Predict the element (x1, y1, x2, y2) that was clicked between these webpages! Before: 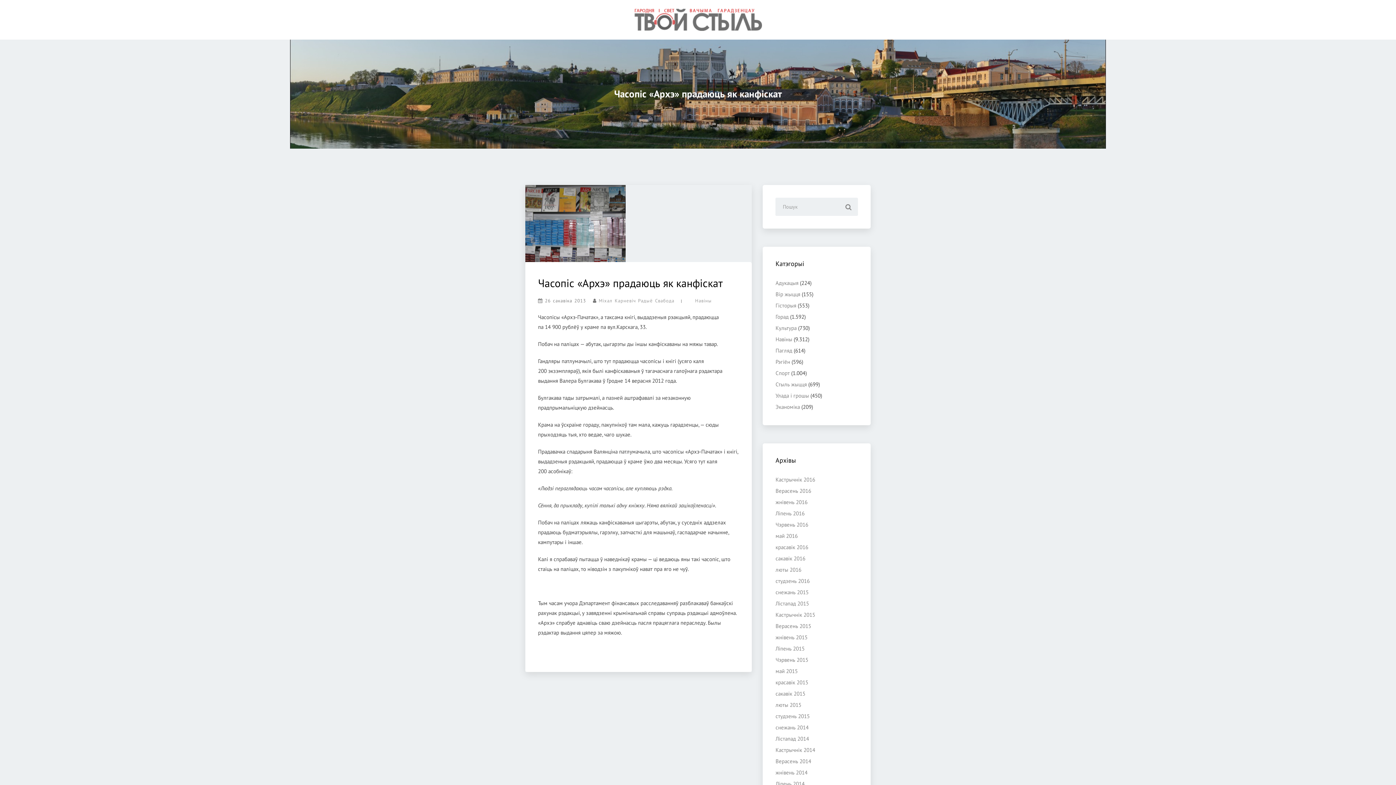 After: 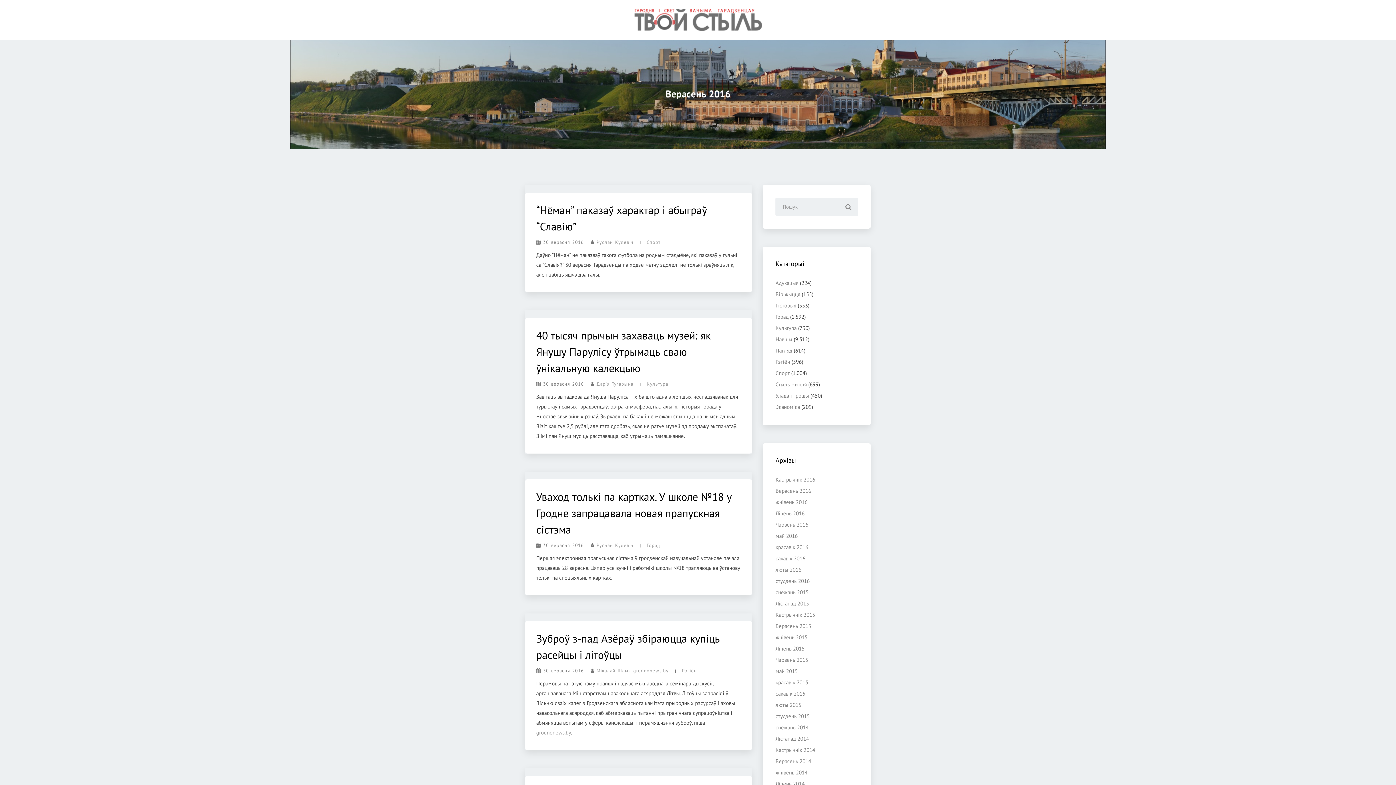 Action: bbox: (775, 487, 811, 494) label: Верасень 2016